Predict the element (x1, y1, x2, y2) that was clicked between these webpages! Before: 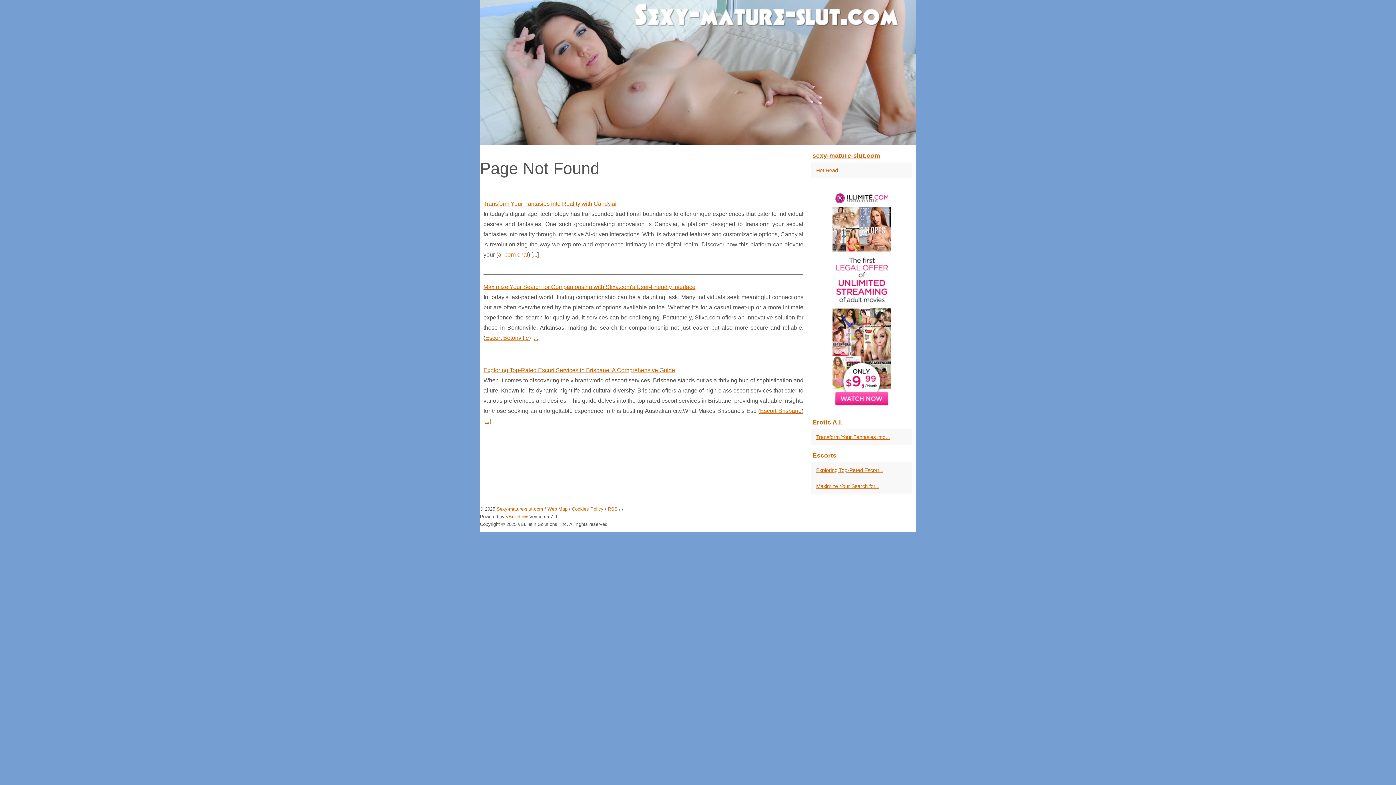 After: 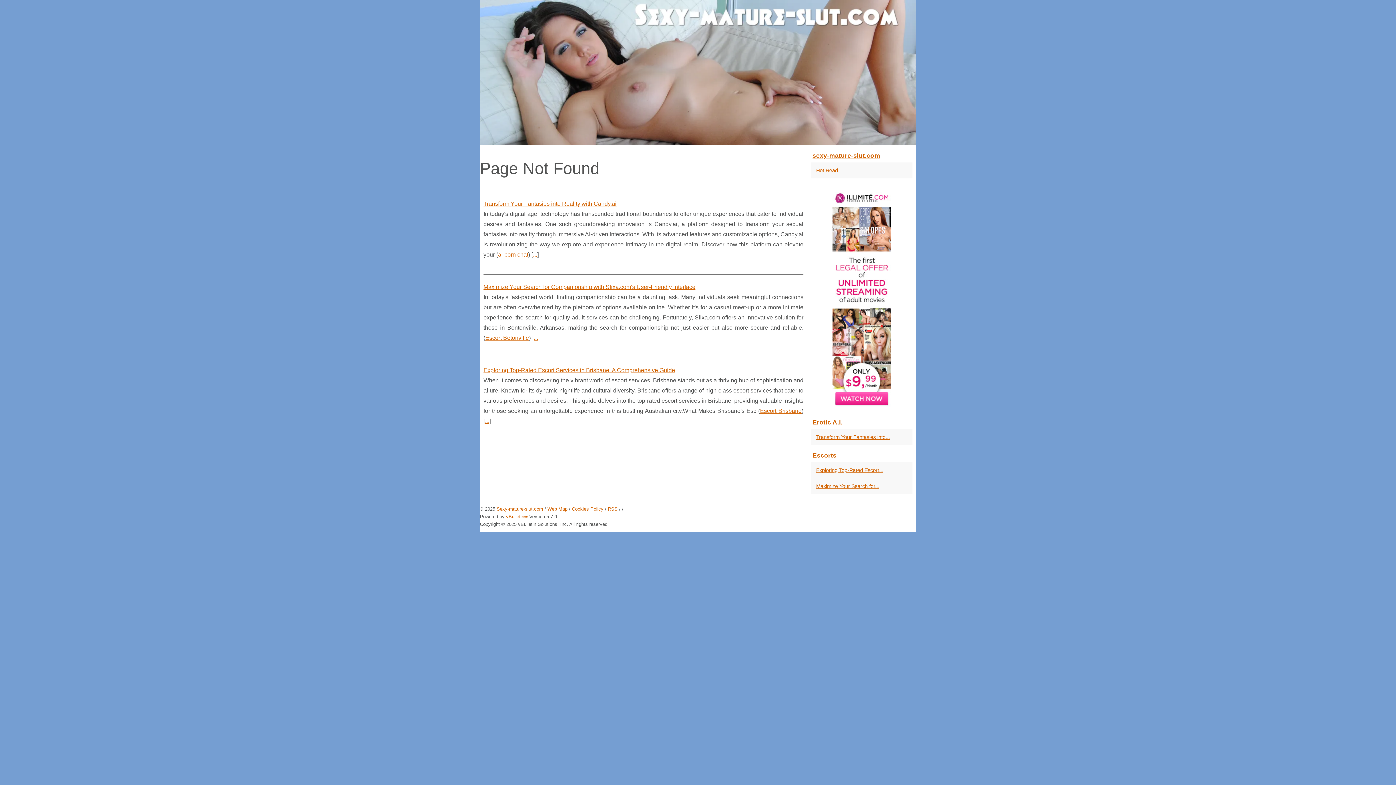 Action: bbox: (832, 402, 890, 408)